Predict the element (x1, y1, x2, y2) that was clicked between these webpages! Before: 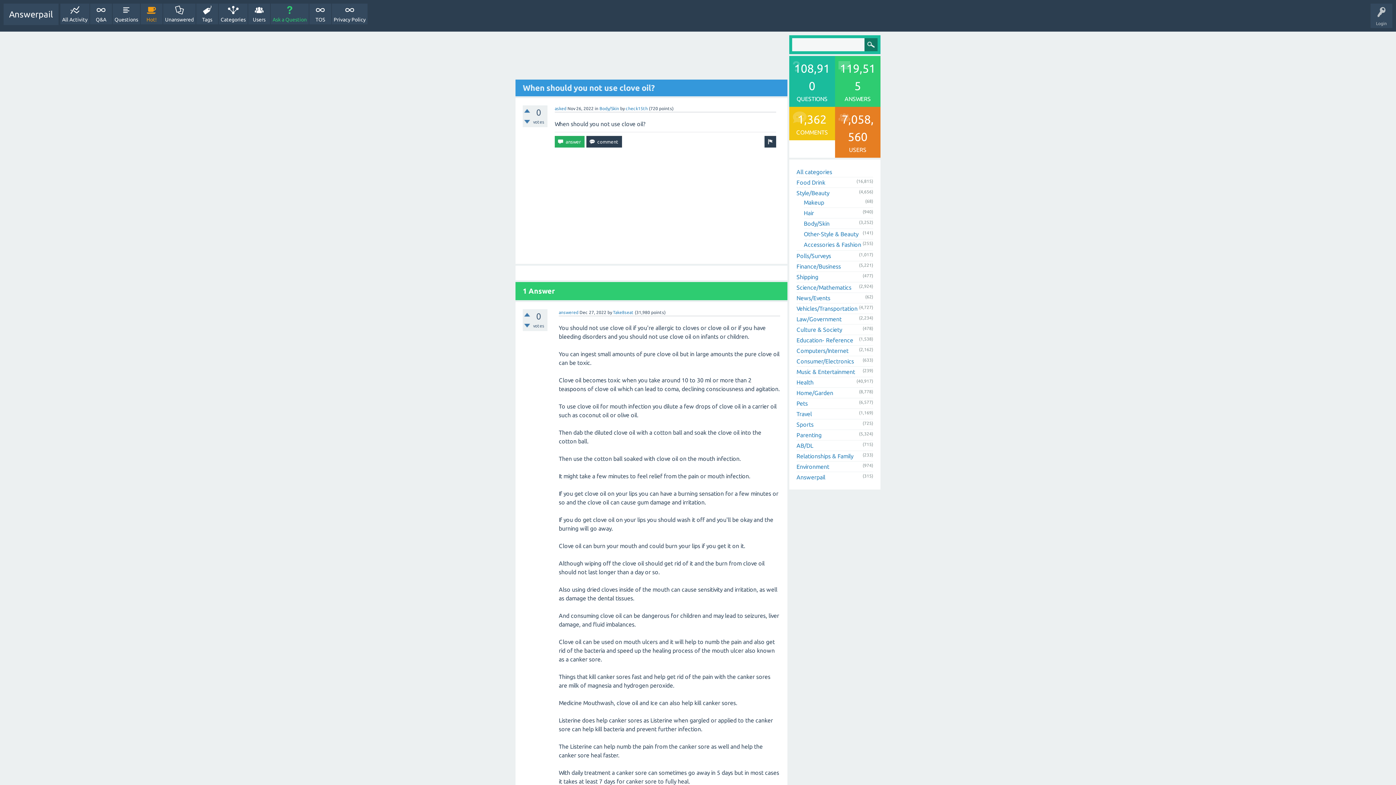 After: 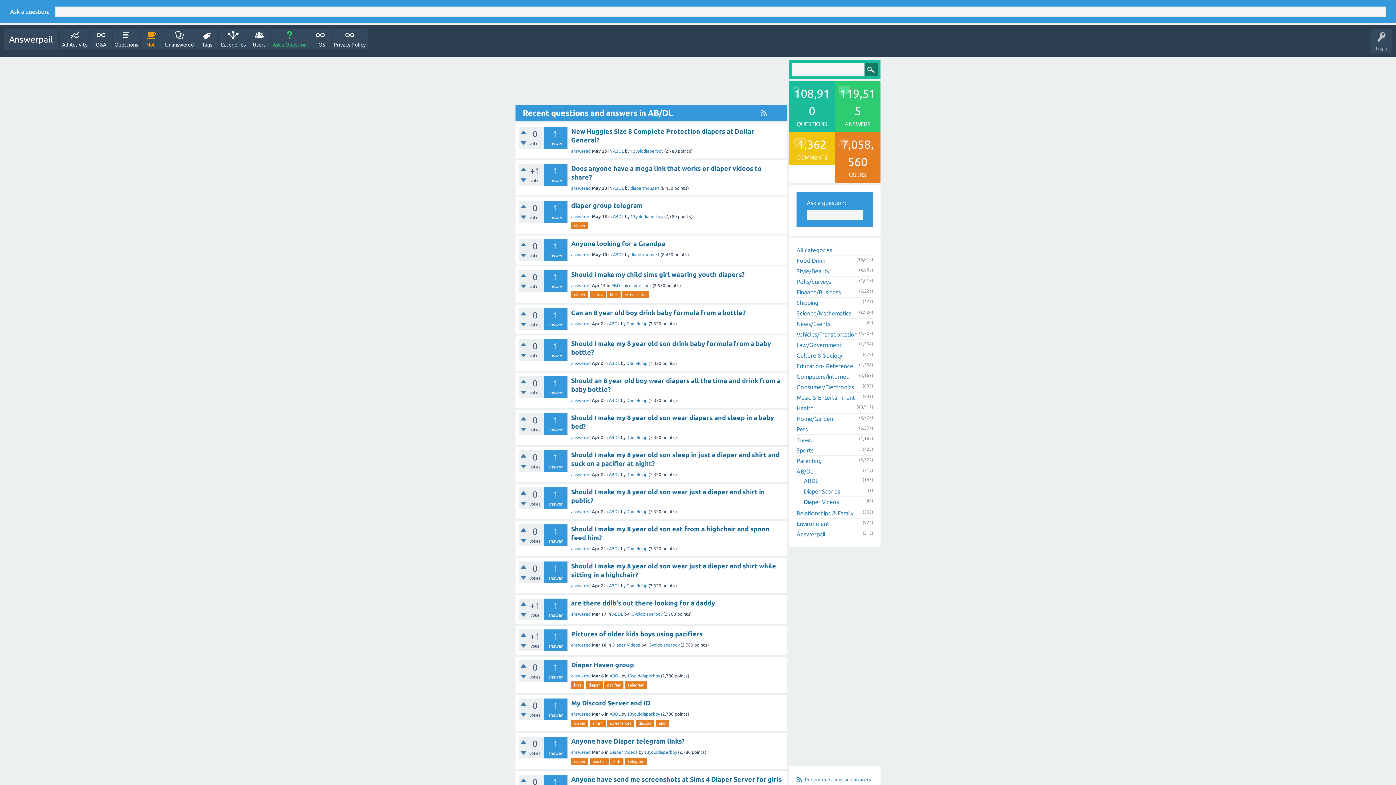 Action: bbox: (796, 442, 813, 449) label: AB/DL